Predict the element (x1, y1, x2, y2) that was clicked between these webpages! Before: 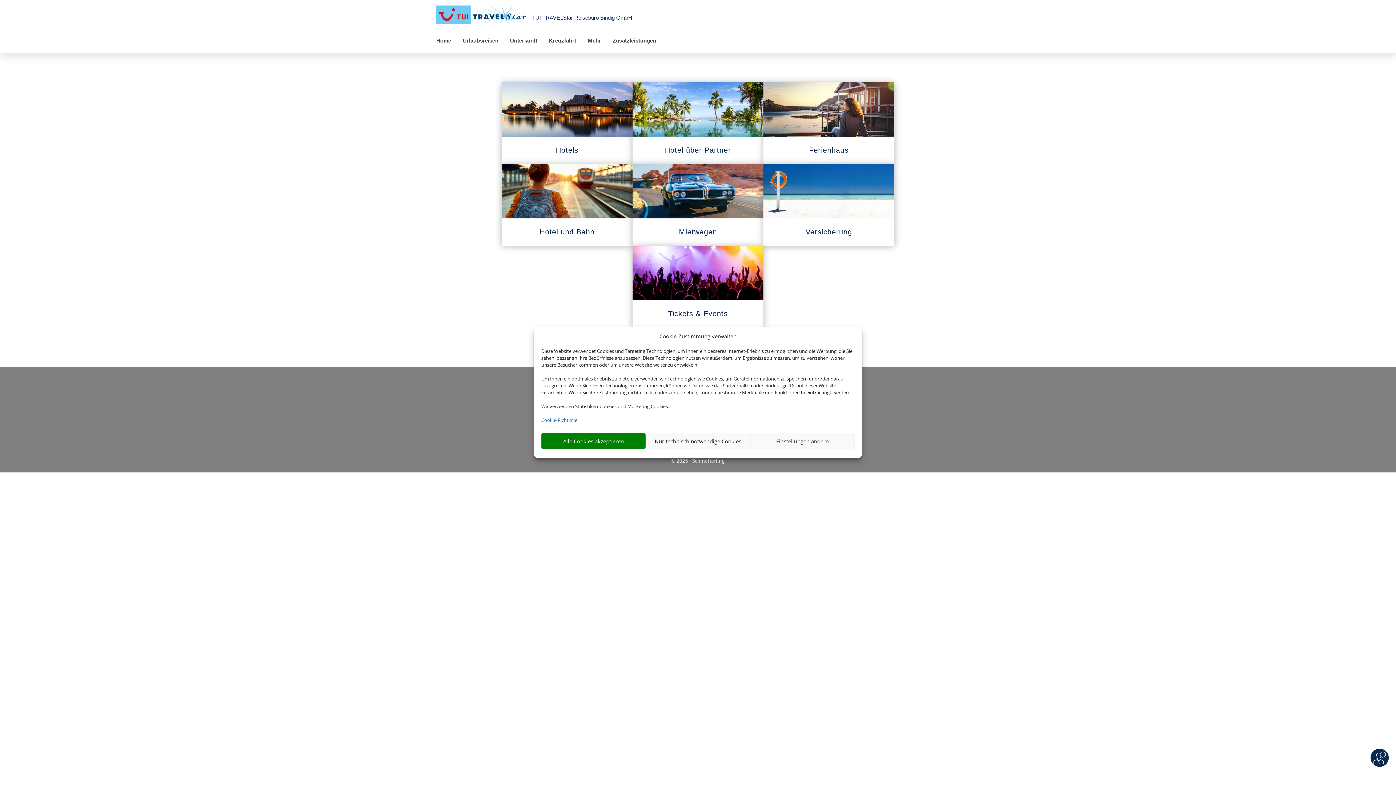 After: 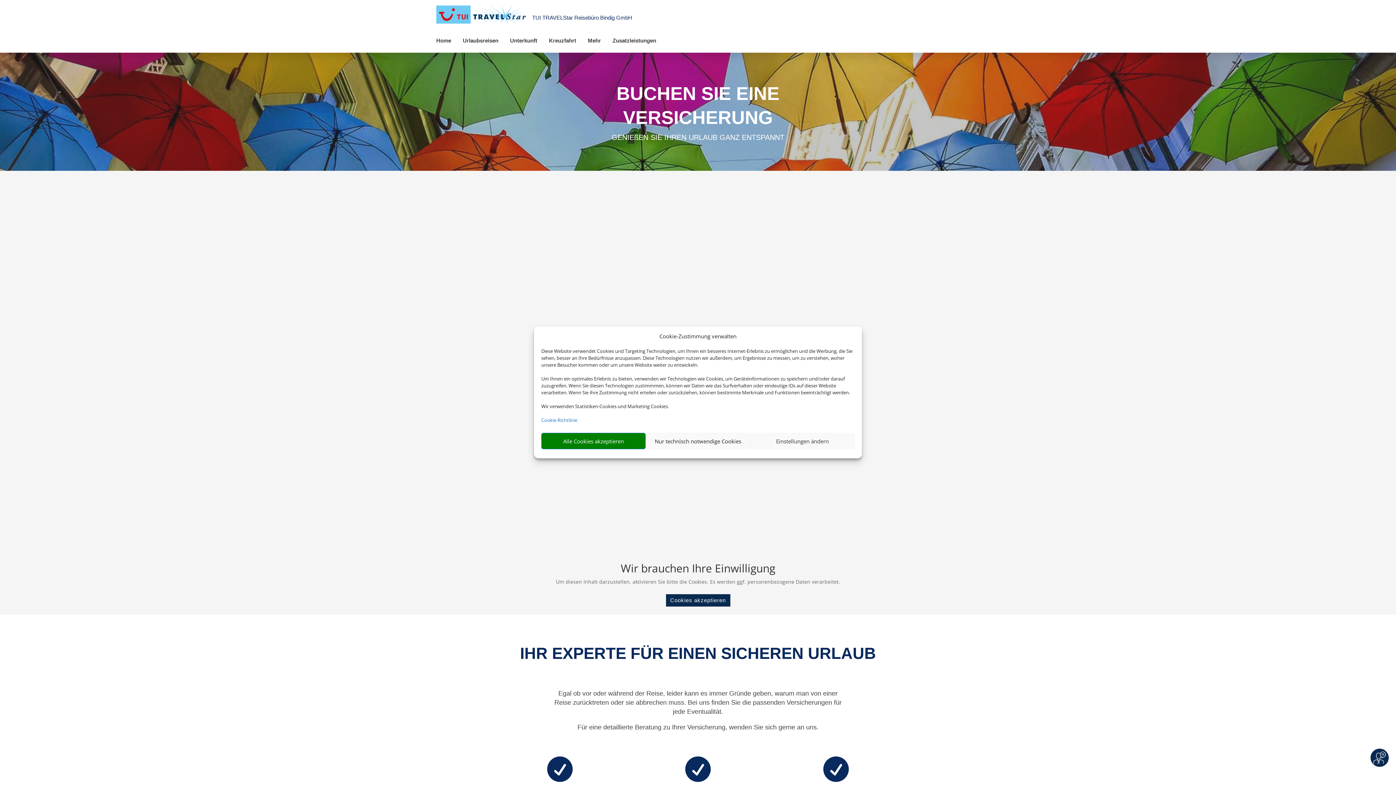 Action: bbox: (763, 164, 894, 245) label: Versicherung